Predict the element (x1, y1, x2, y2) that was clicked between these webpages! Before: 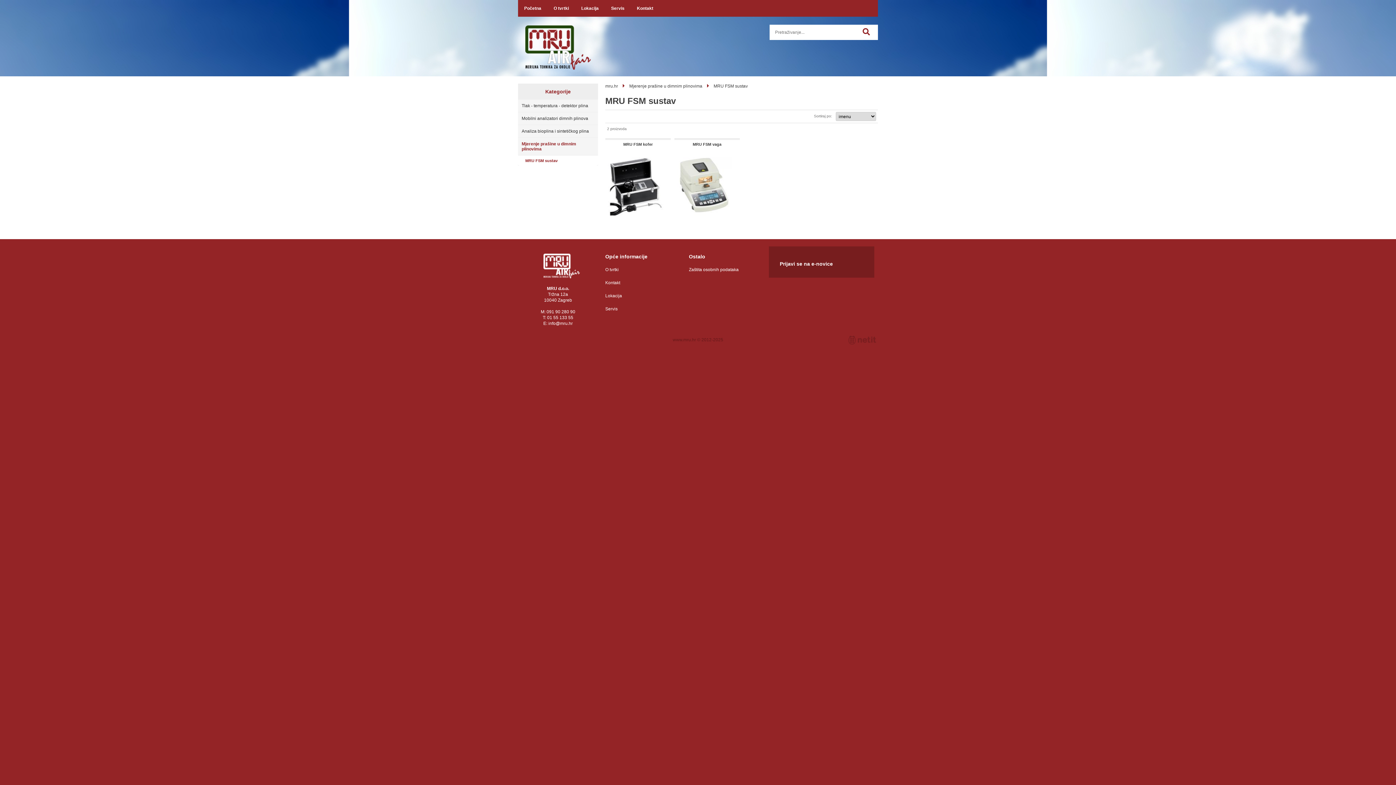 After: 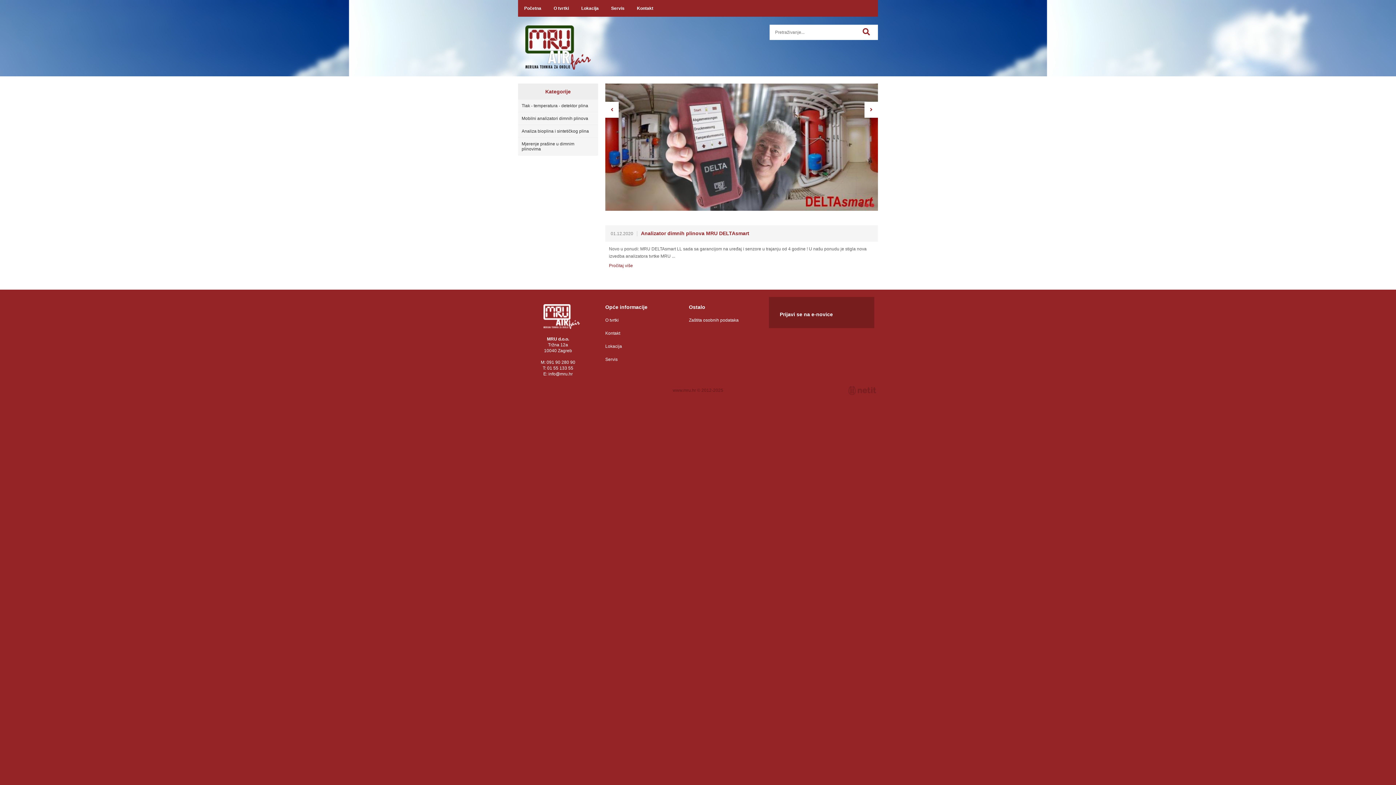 Action: label: mru.hr bbox: (605, 83, 618, 88)